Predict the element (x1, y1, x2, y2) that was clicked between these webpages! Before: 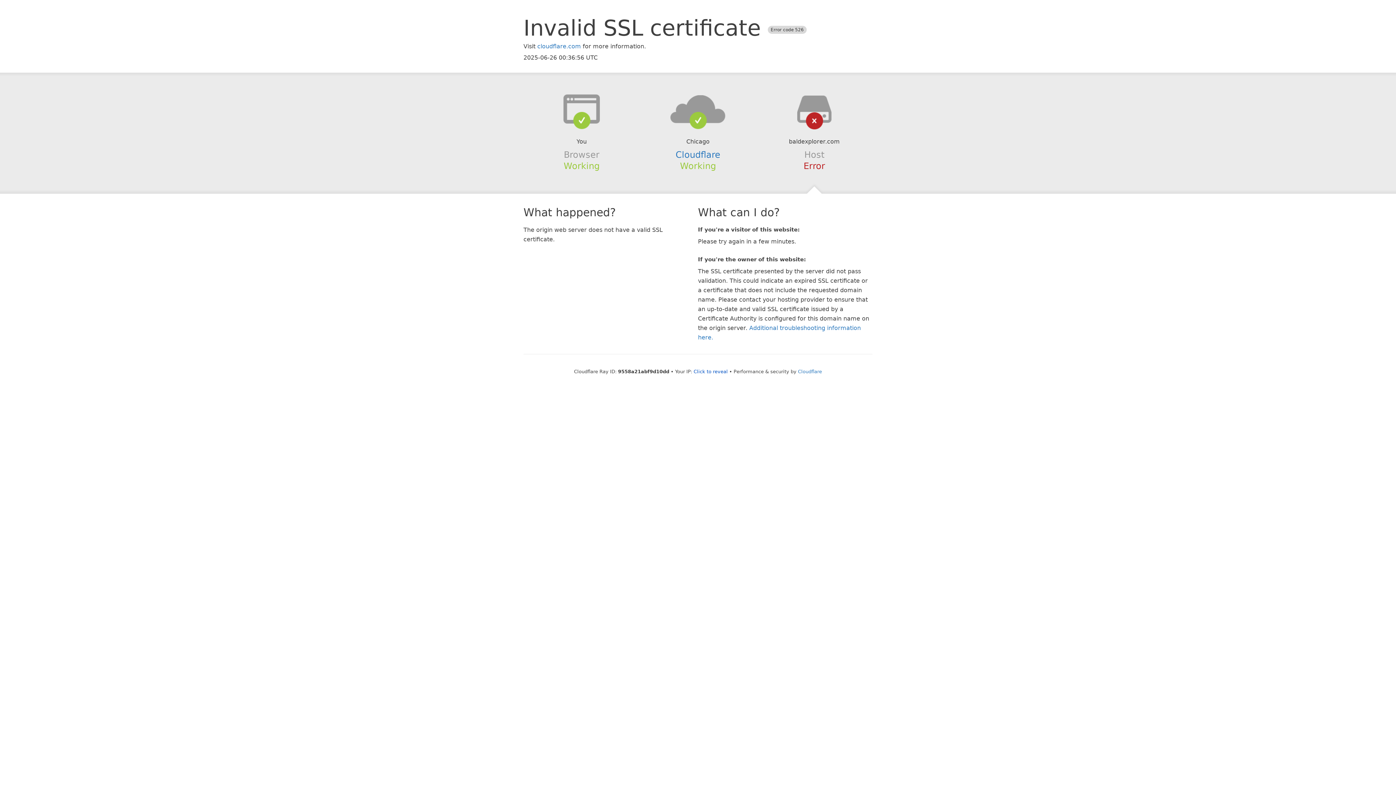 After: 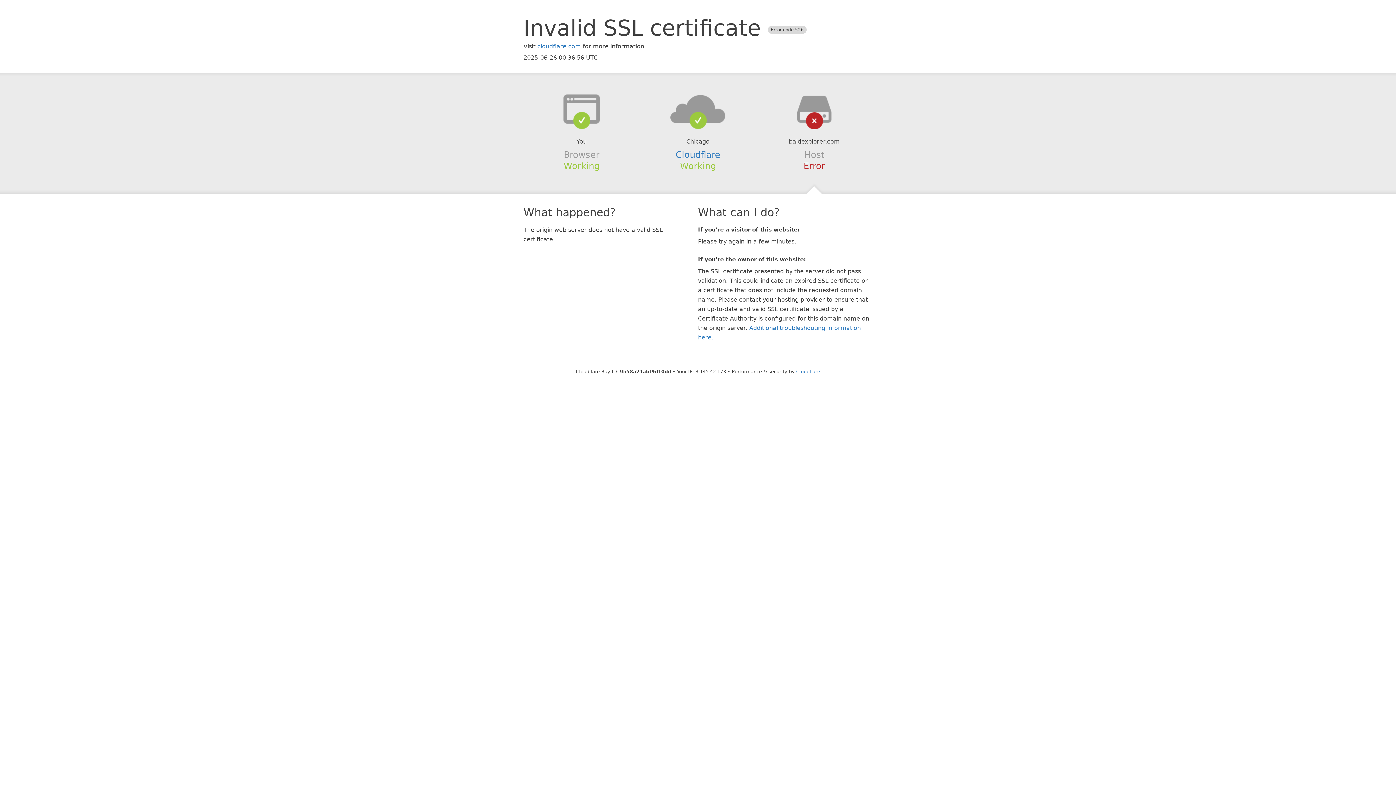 Action: label: Click to reveal bbox: (693, 368, 728, 374)